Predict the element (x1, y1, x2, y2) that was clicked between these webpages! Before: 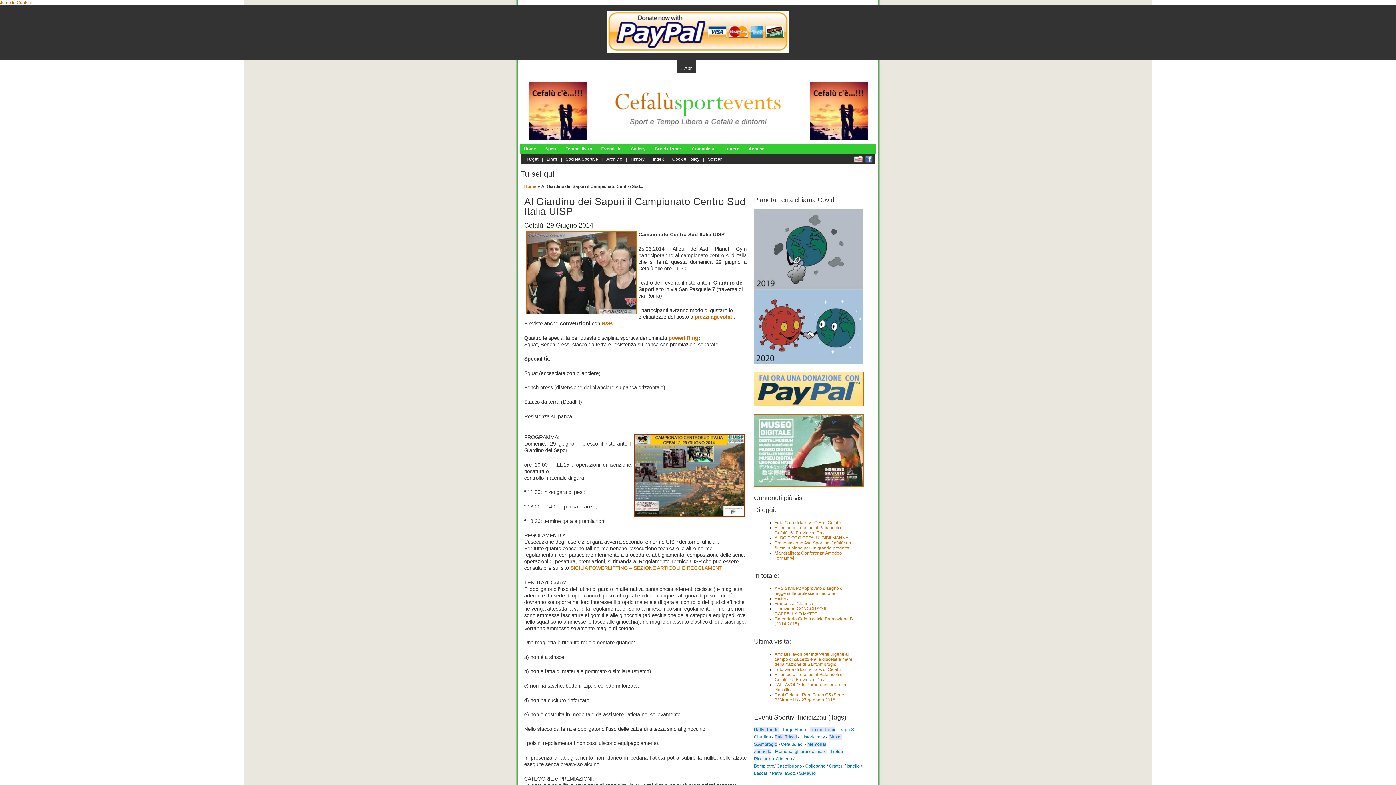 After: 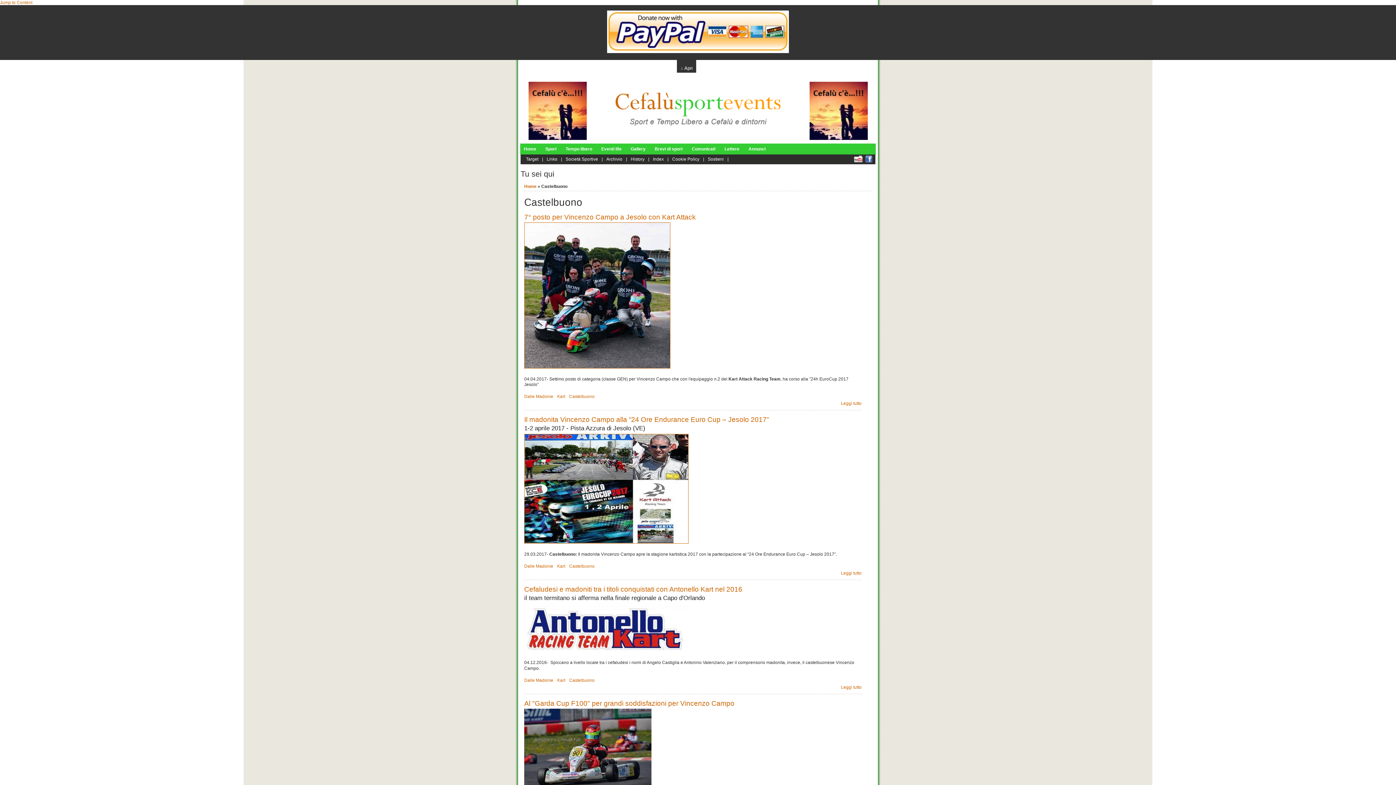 Action: bbox: (776, 764, 802, 769) label: Castelbuono